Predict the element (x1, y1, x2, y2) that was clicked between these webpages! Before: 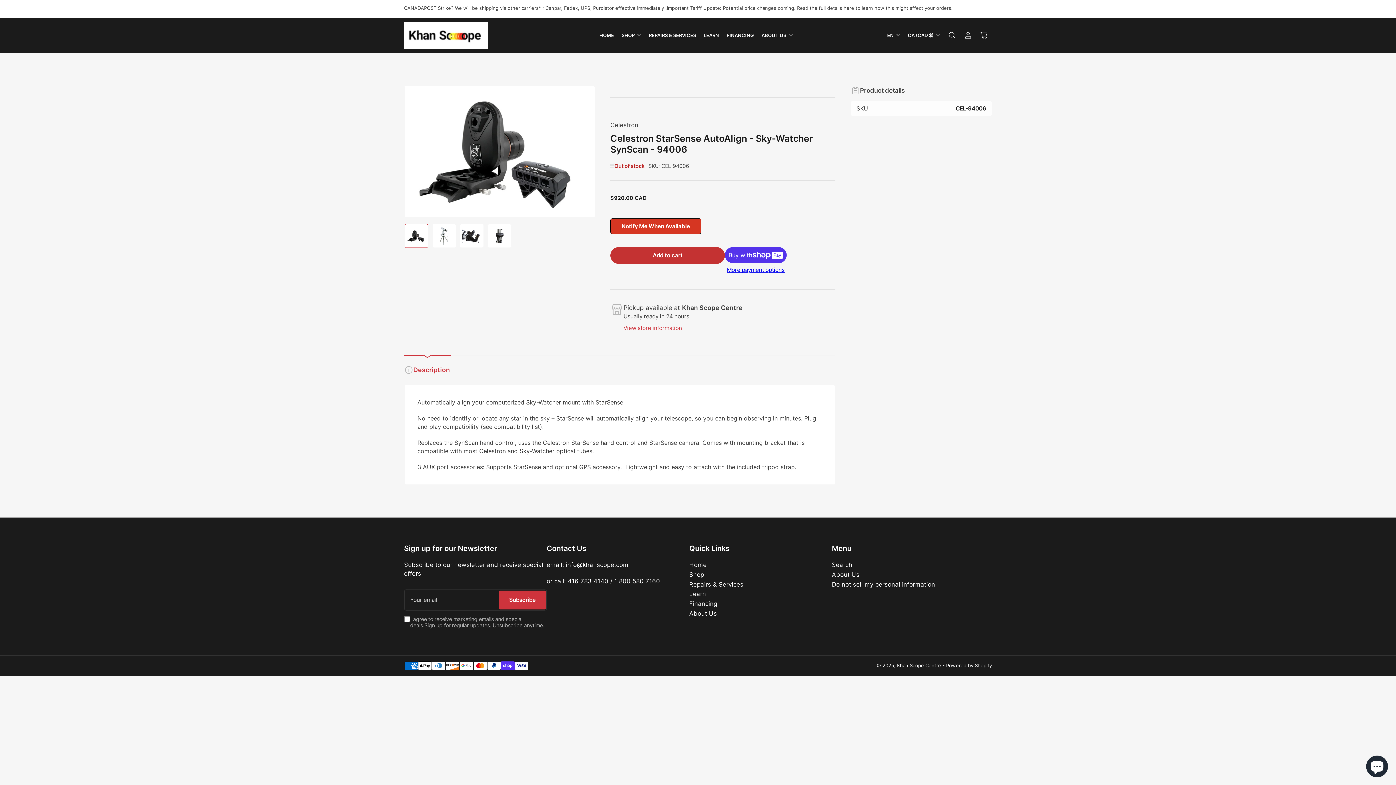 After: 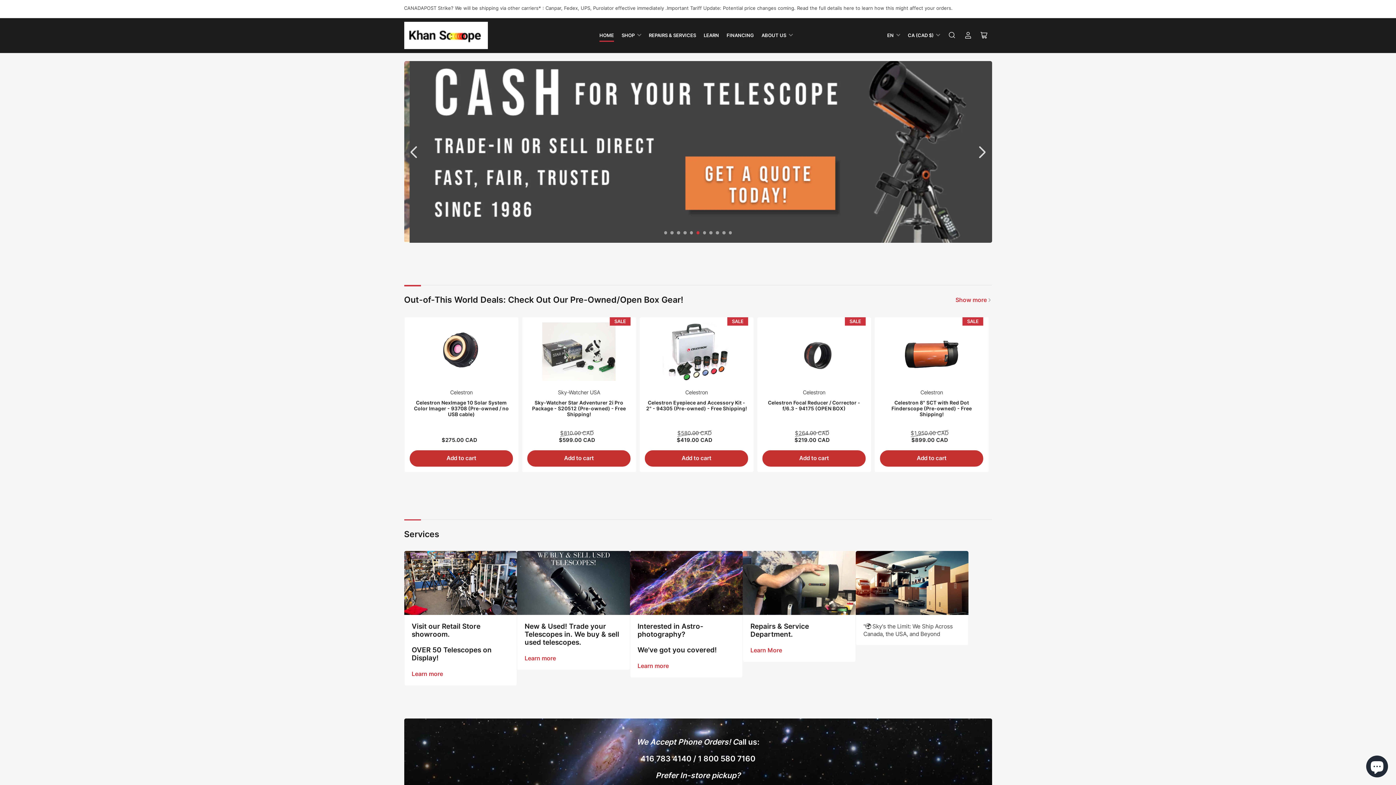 Action: bbox: (404, 29, 487, 39)